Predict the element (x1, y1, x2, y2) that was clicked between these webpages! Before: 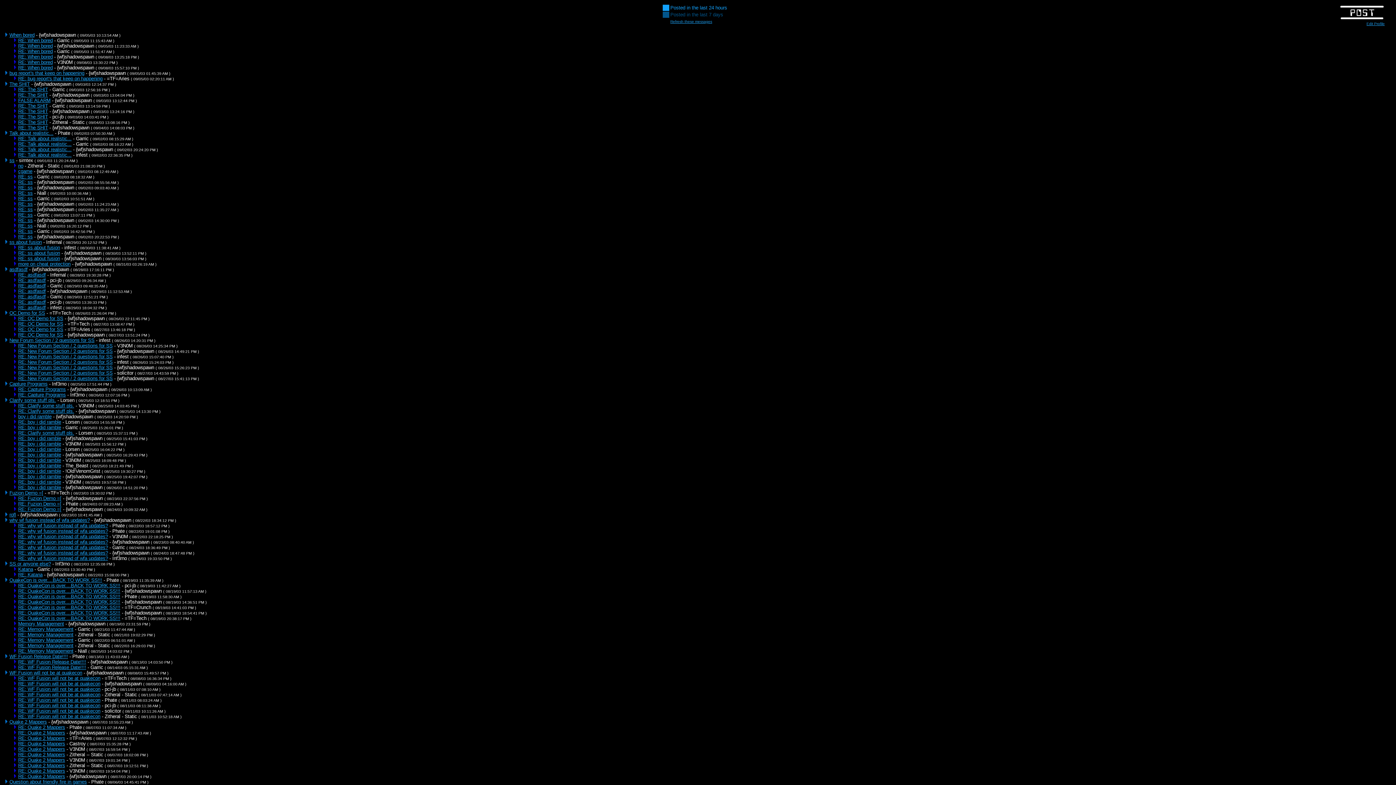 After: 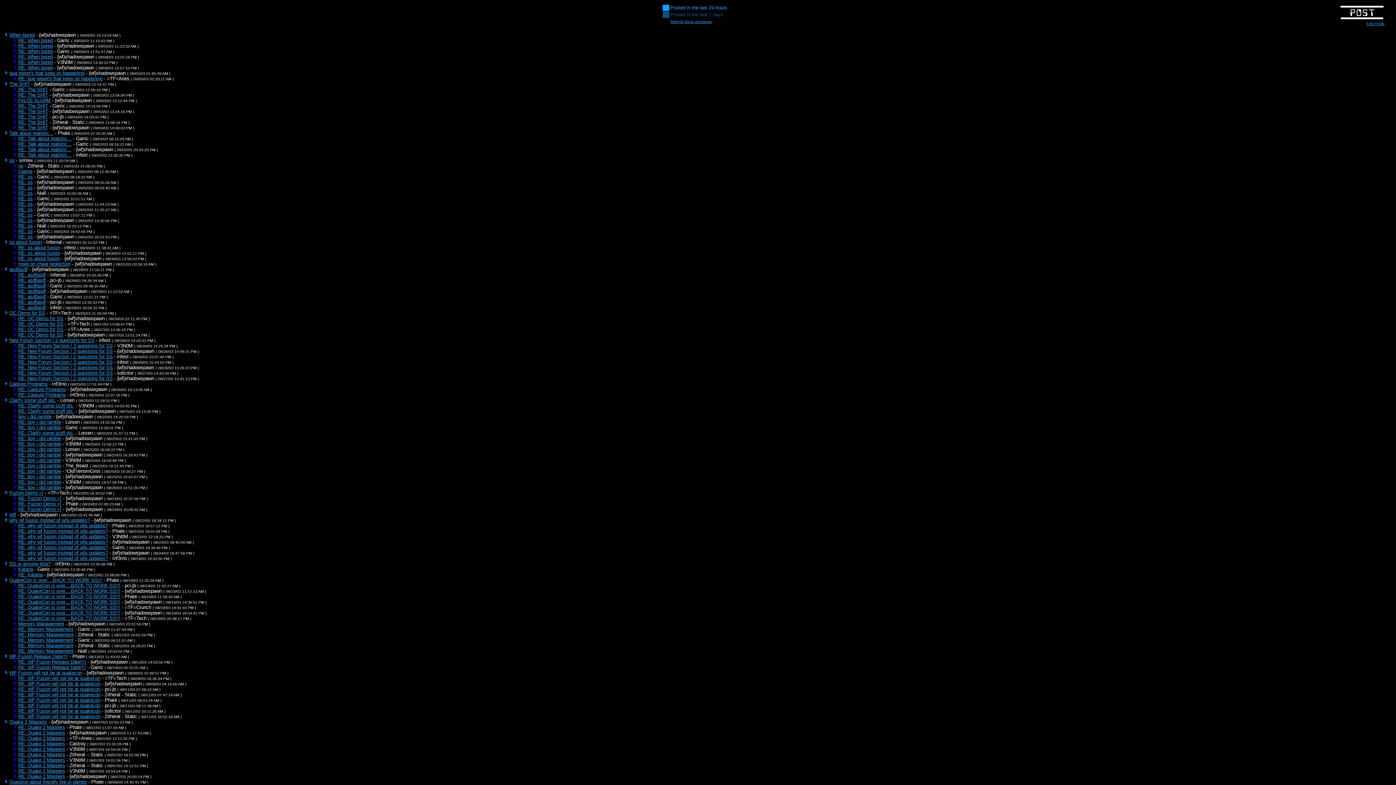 Action: label: RE: Quake 2 Mappers bbox: (18, 736, 65, 741)